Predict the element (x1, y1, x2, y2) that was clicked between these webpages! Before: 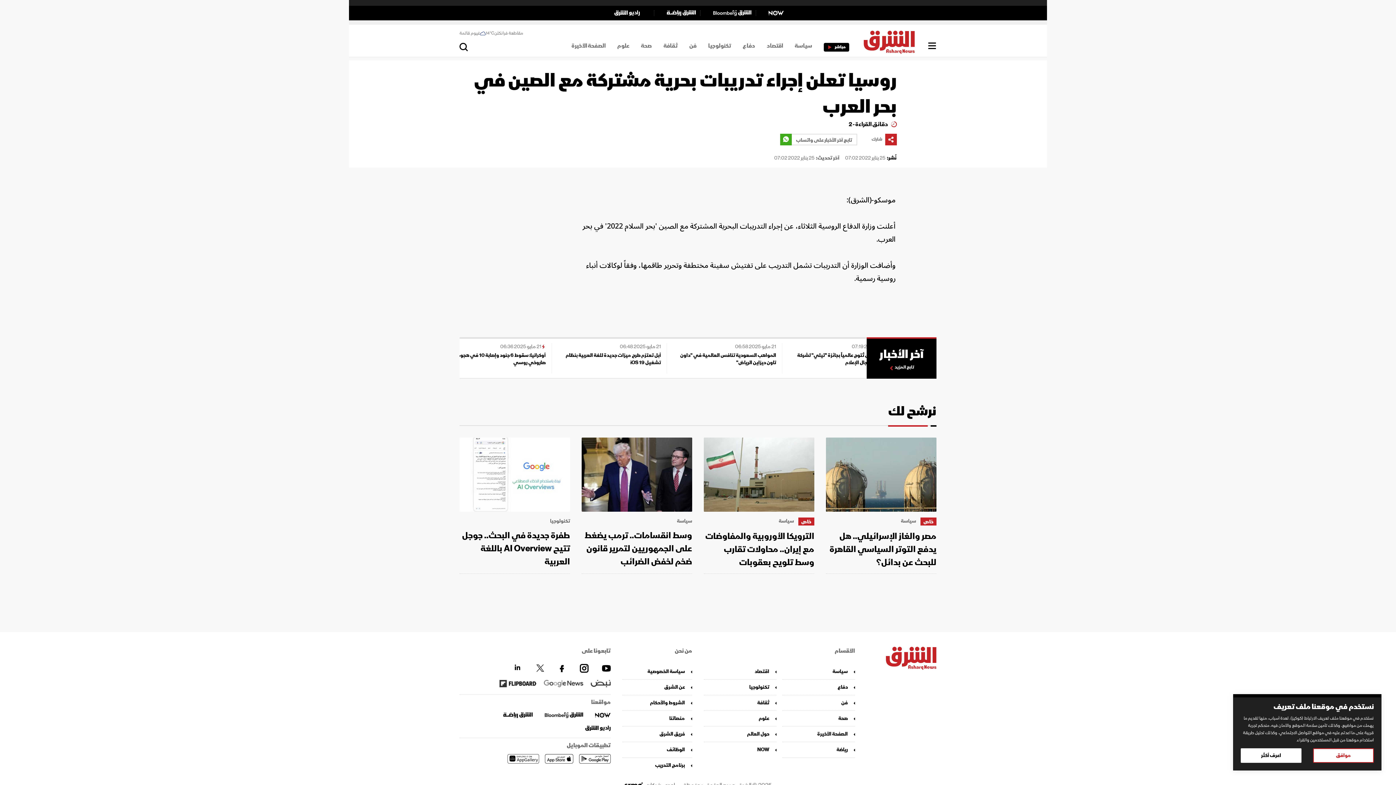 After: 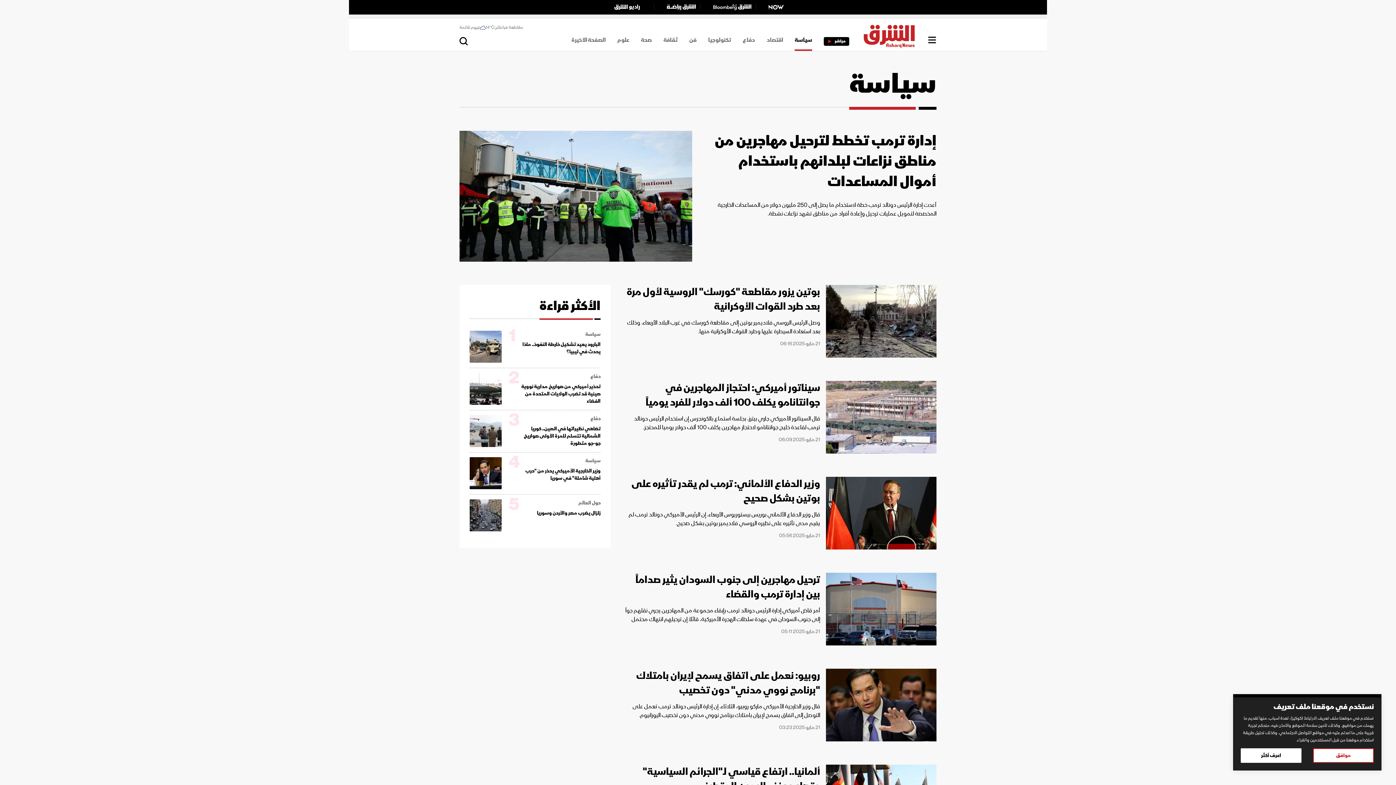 Action: bbox: (778, 517, 794, 525) label: سياسة